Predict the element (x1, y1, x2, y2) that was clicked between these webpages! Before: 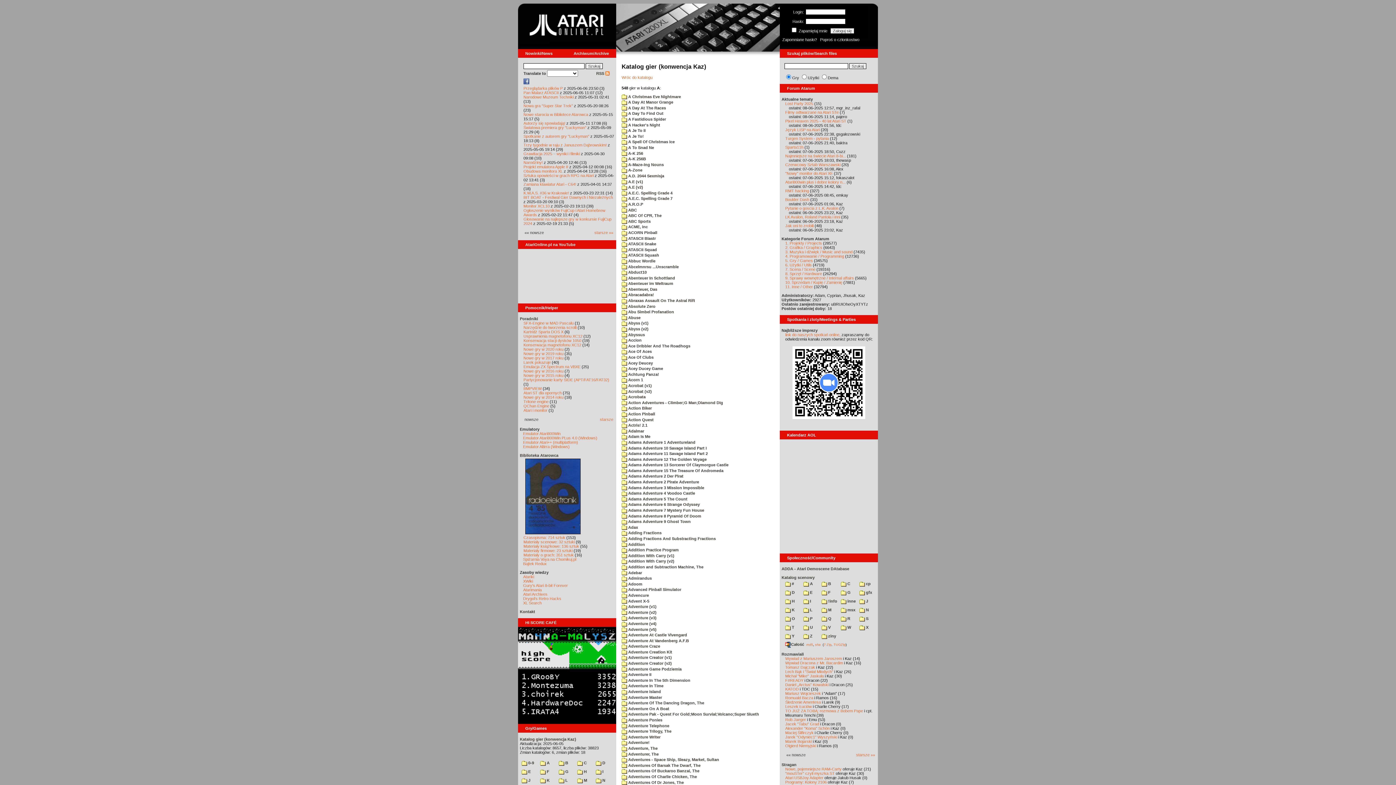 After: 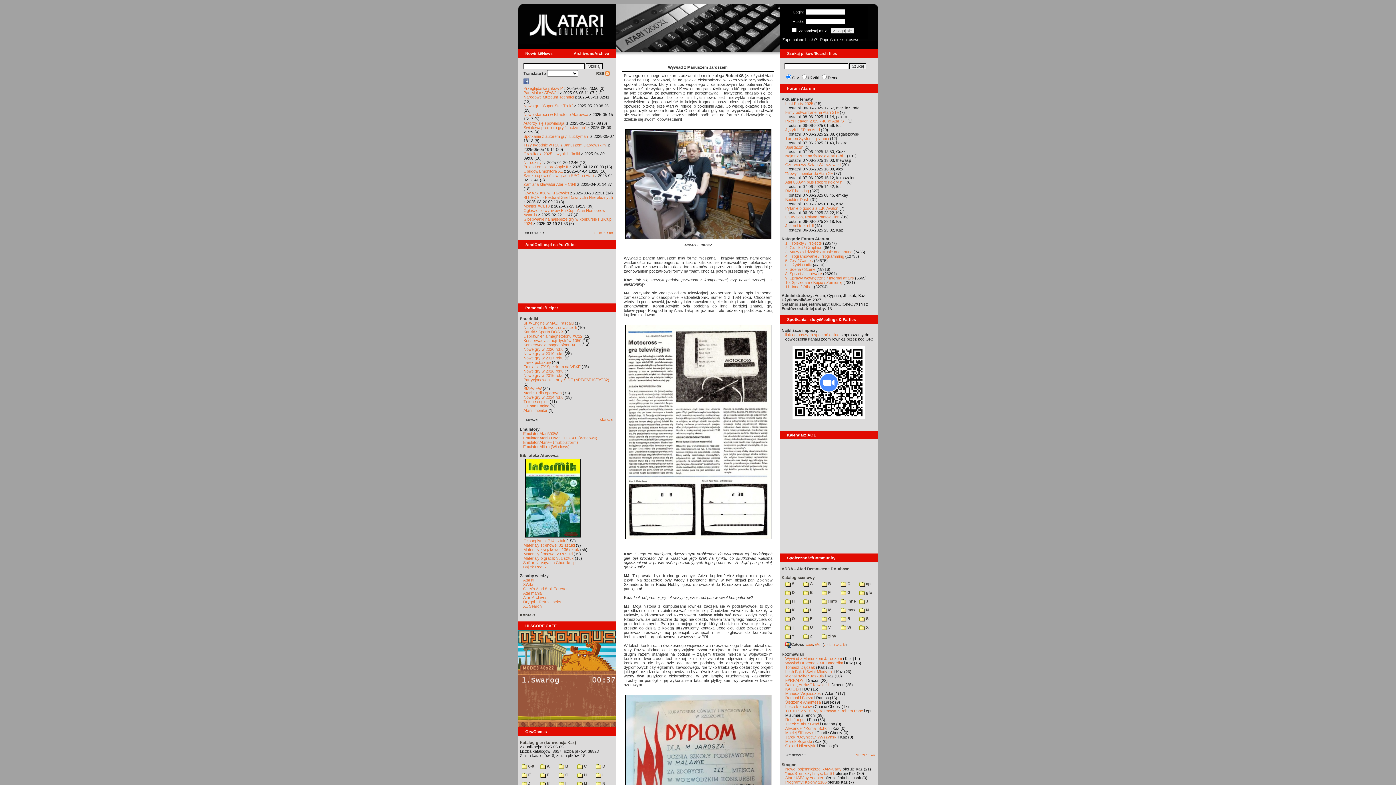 Action: label: Wywiad z Mariuszem Jaroszem bbox: (785, 656, 842, 661)